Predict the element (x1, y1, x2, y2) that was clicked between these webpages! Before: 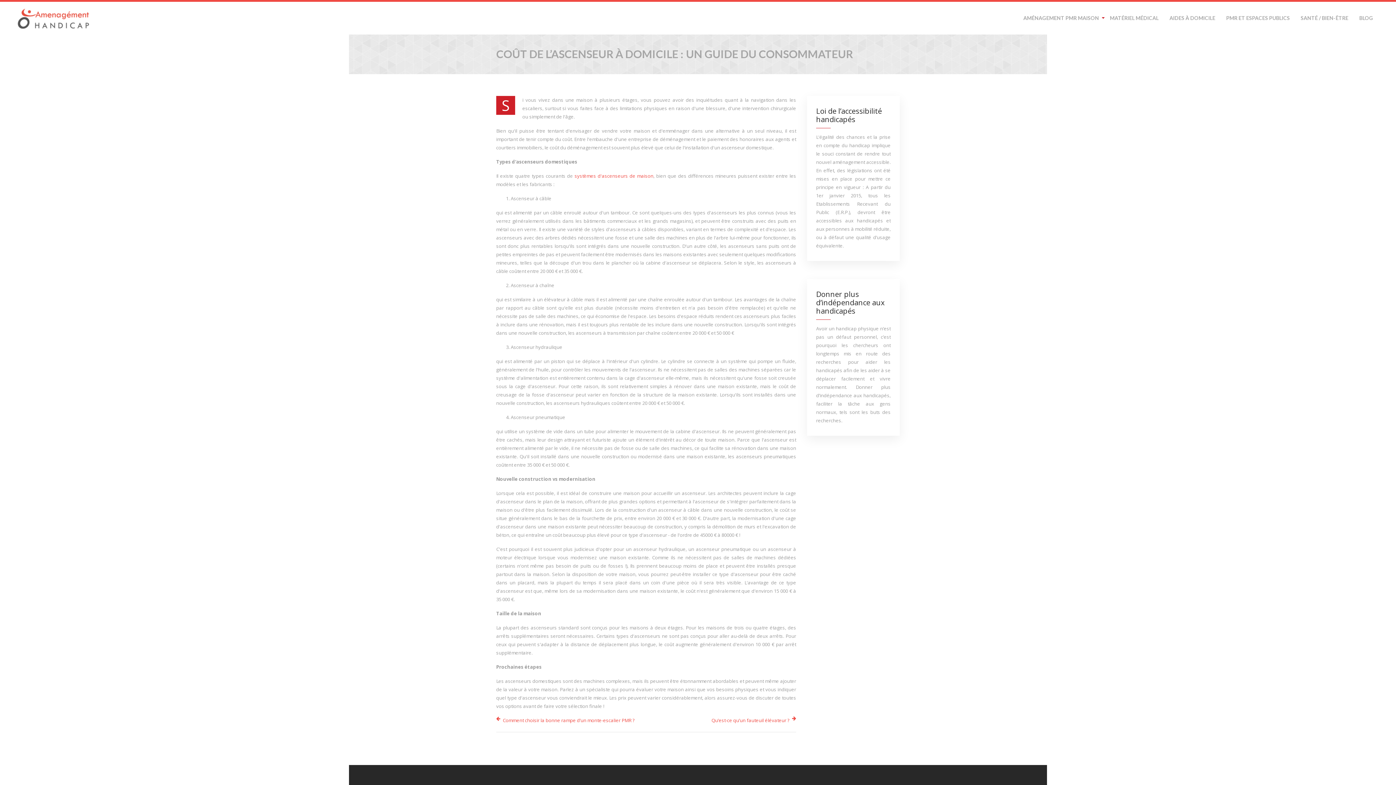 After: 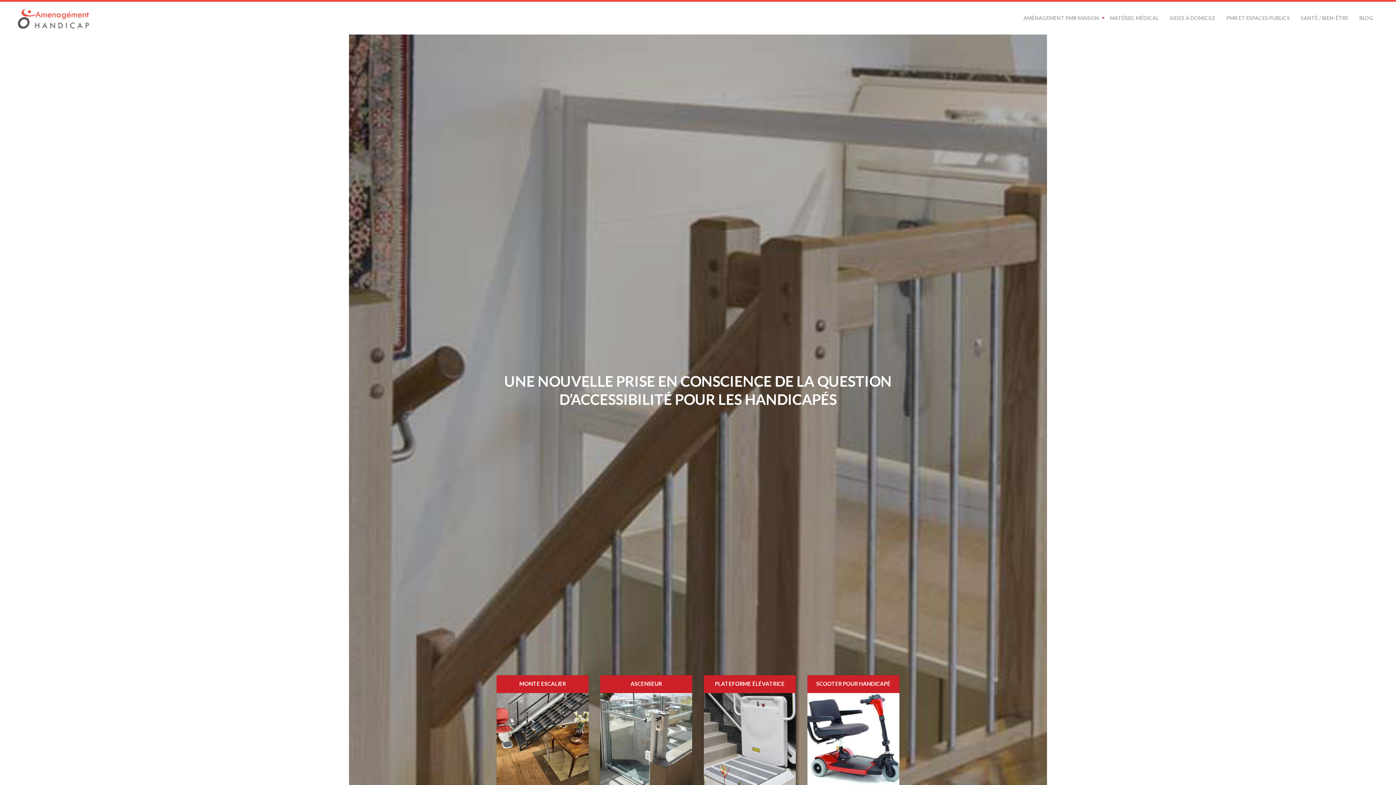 Action: bbox: (1023, 1, 1099, 34) label: AMÉNAGEMENT PMR MAISON